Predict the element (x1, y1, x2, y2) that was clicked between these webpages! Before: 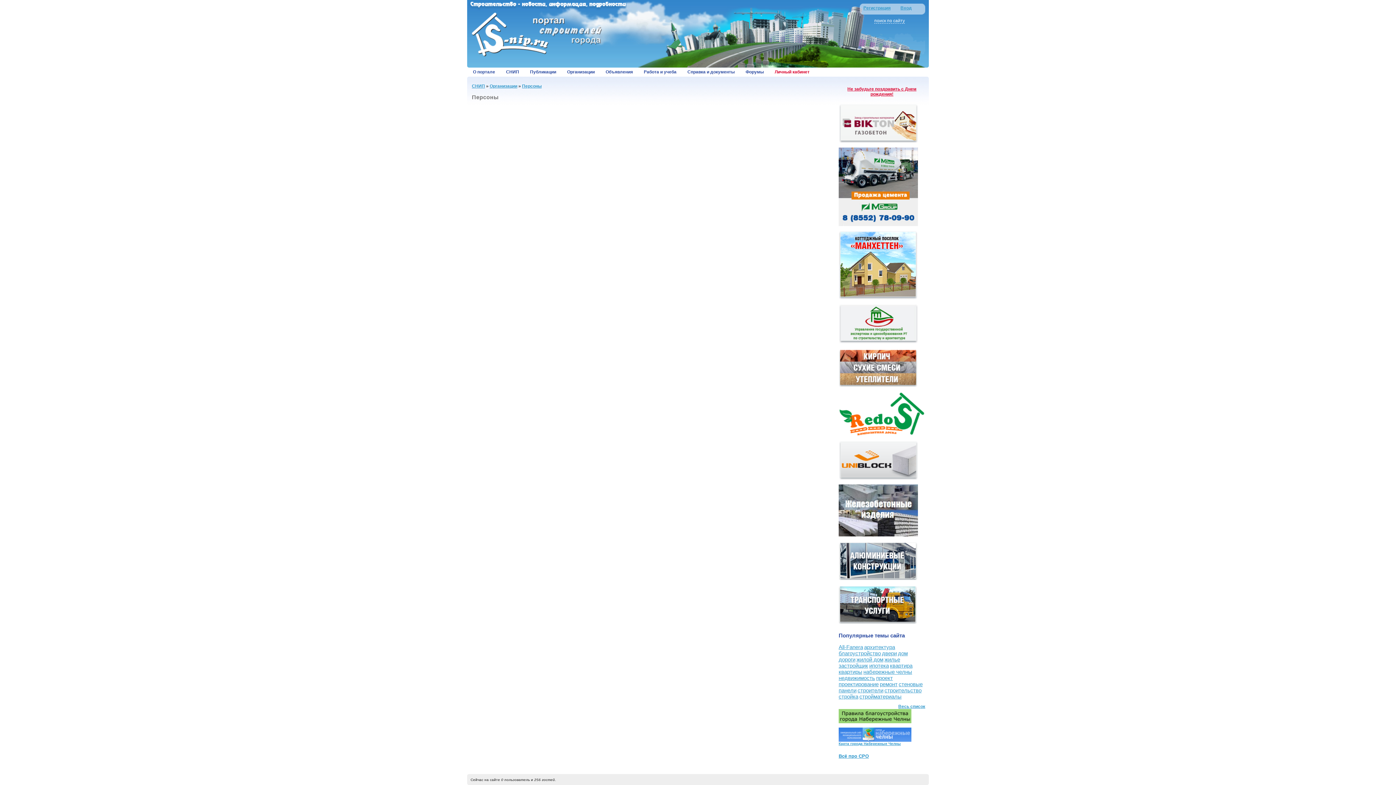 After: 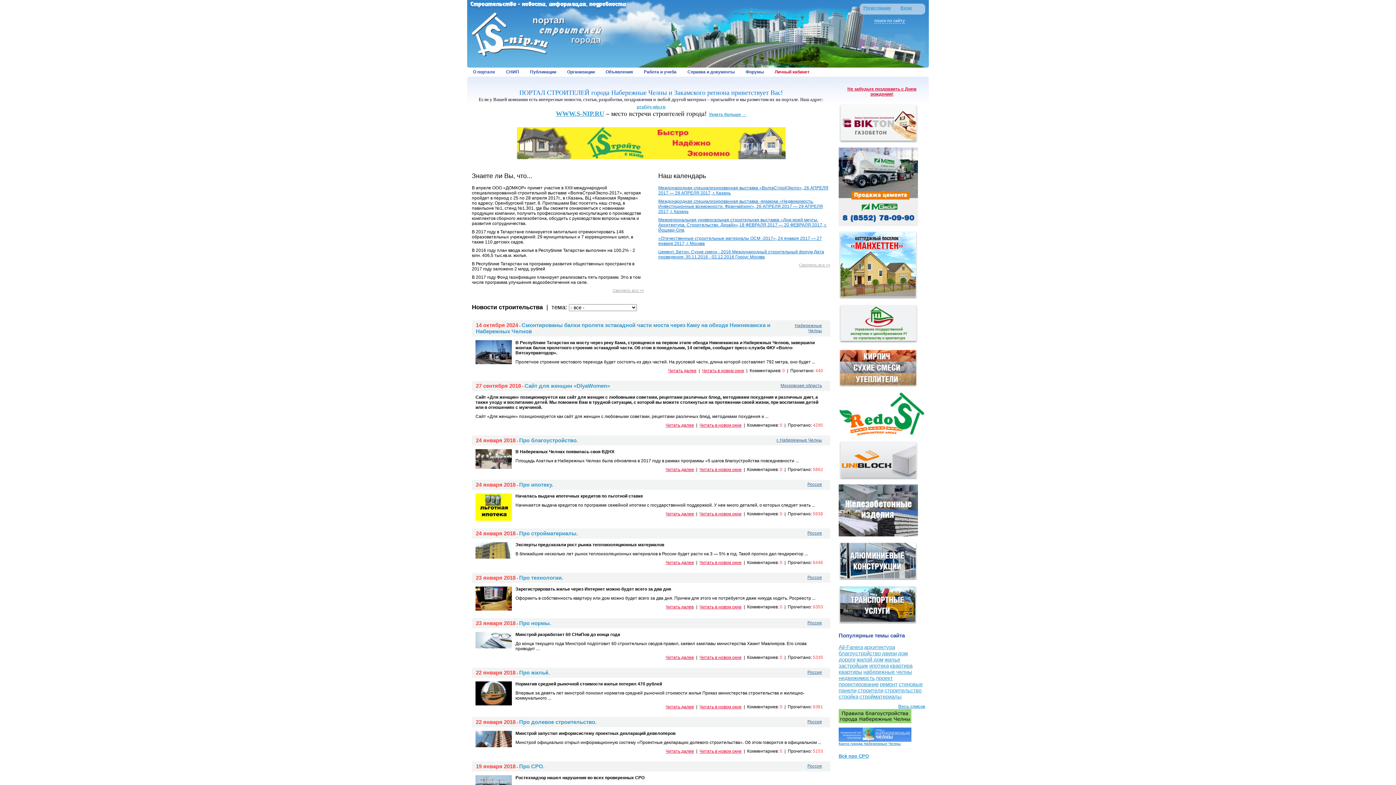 Action: bbox: (469, 6, 627, 11)